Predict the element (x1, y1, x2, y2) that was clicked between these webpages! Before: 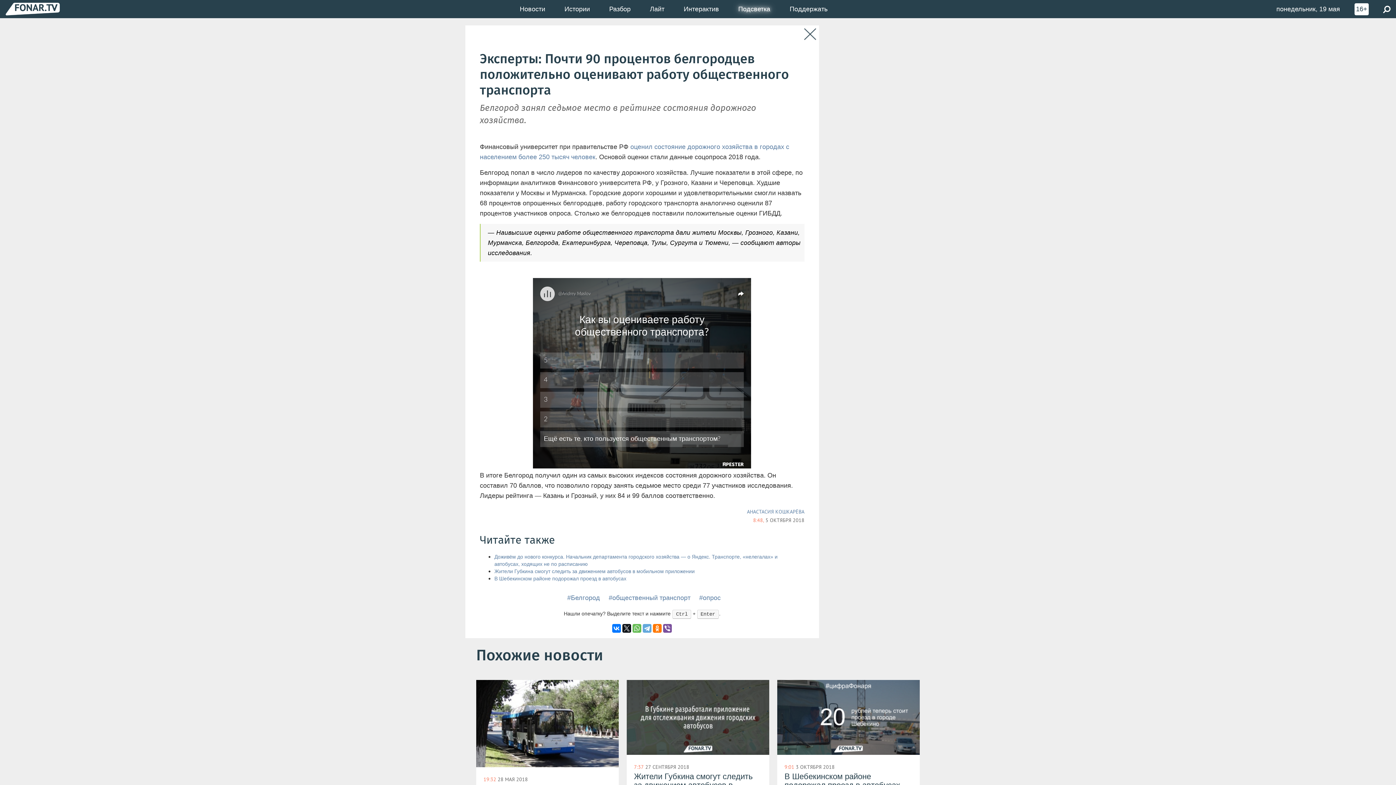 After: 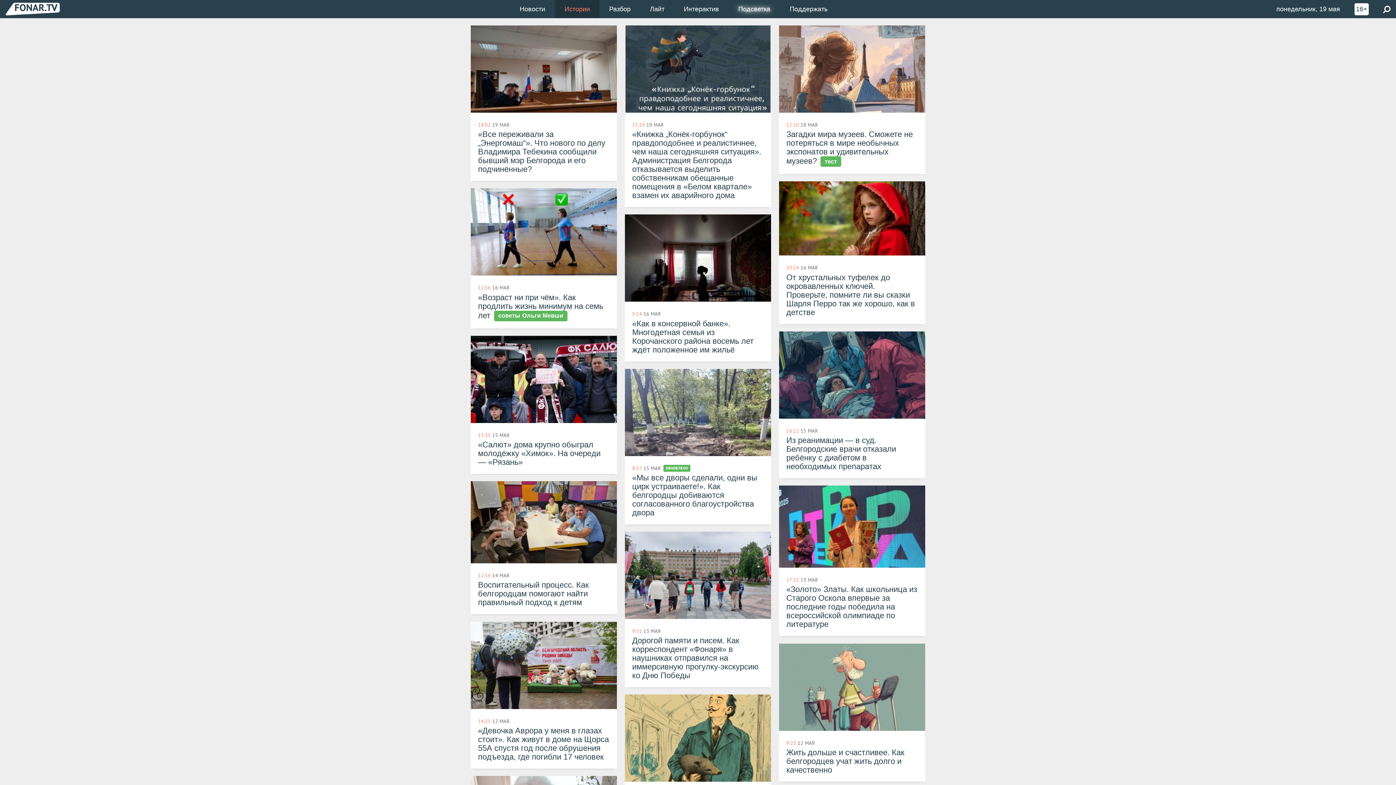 Action: label: Истории bbox: (555, 0, 599, 18)